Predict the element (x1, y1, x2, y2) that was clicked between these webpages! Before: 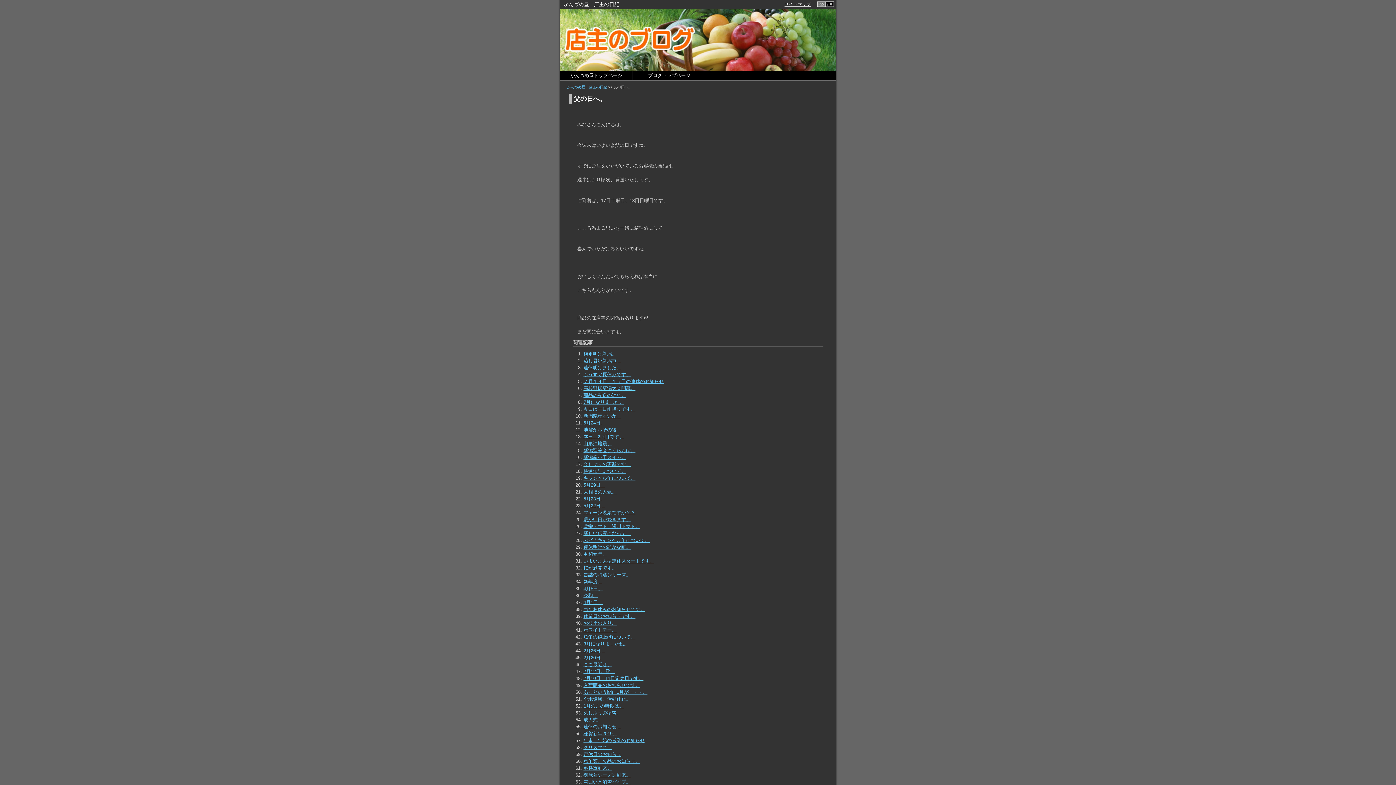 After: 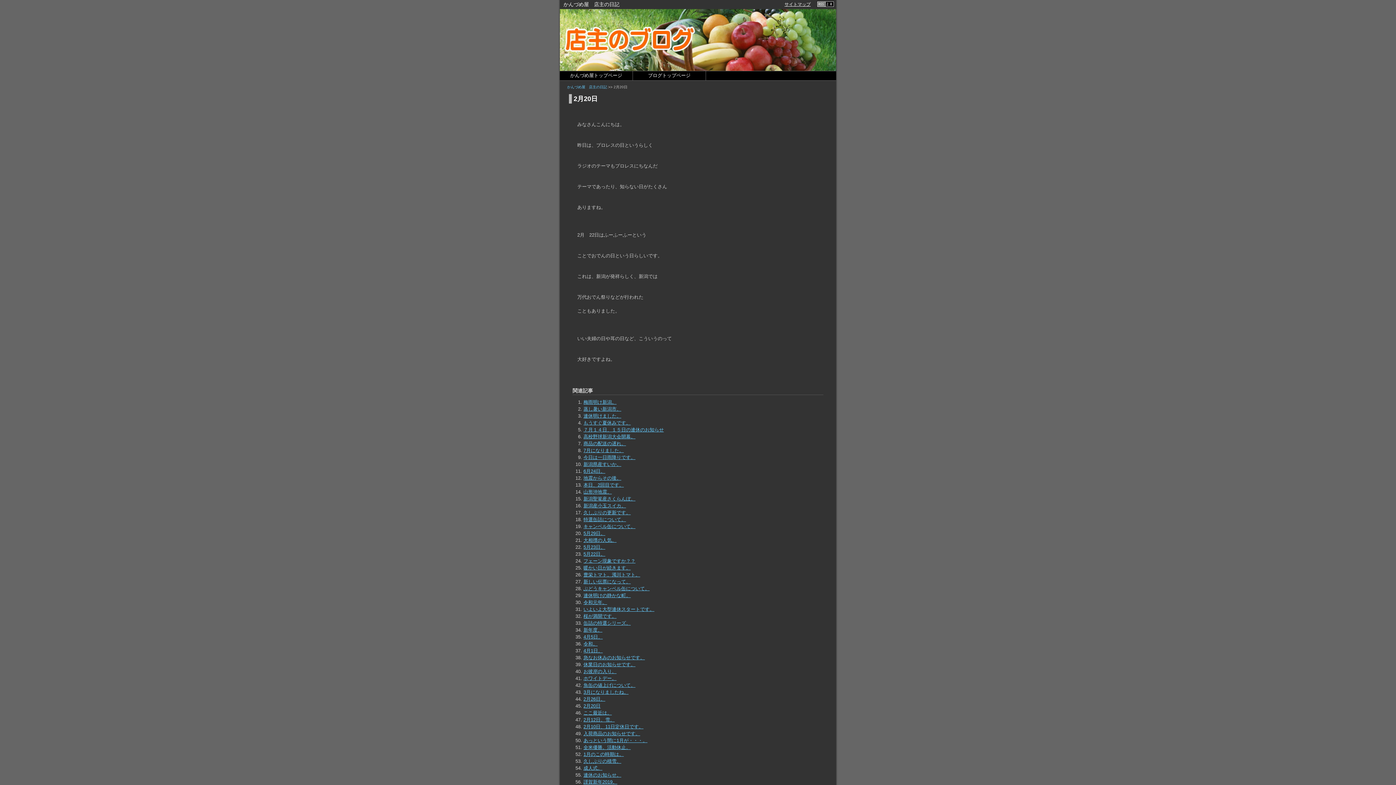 Action: bbox: (583, 655, 600, 660) label: 2月20日